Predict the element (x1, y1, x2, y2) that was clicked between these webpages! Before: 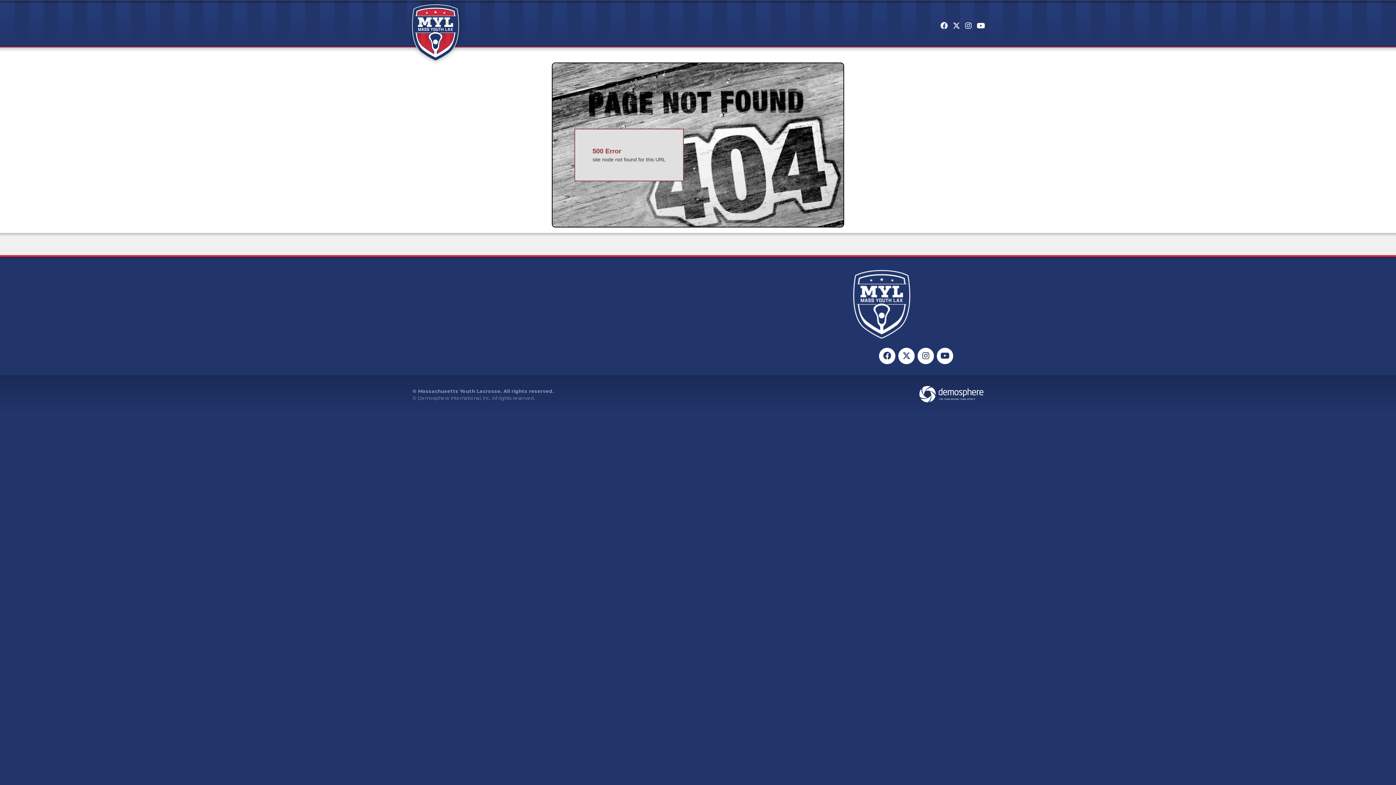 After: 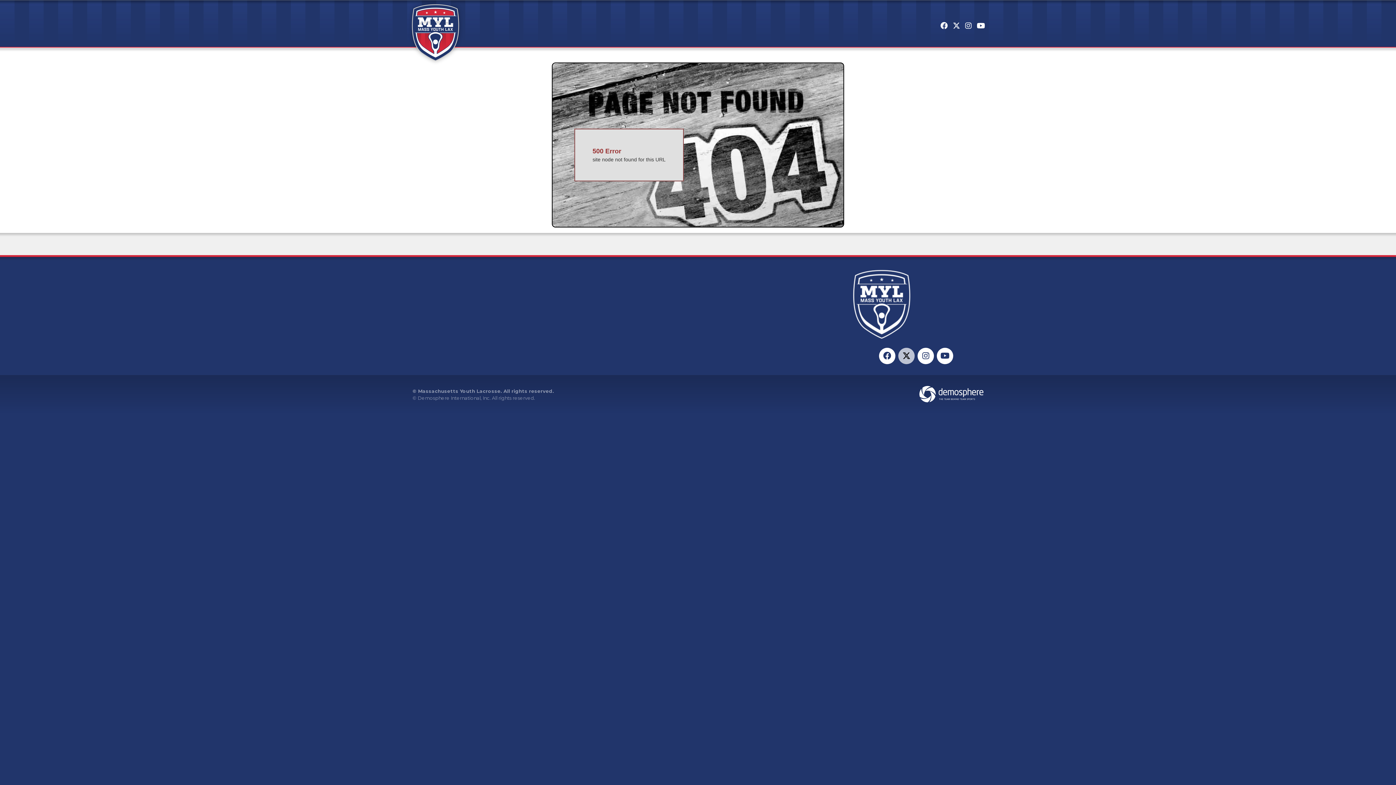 Action: bbox: (898, 348, 914, 364)